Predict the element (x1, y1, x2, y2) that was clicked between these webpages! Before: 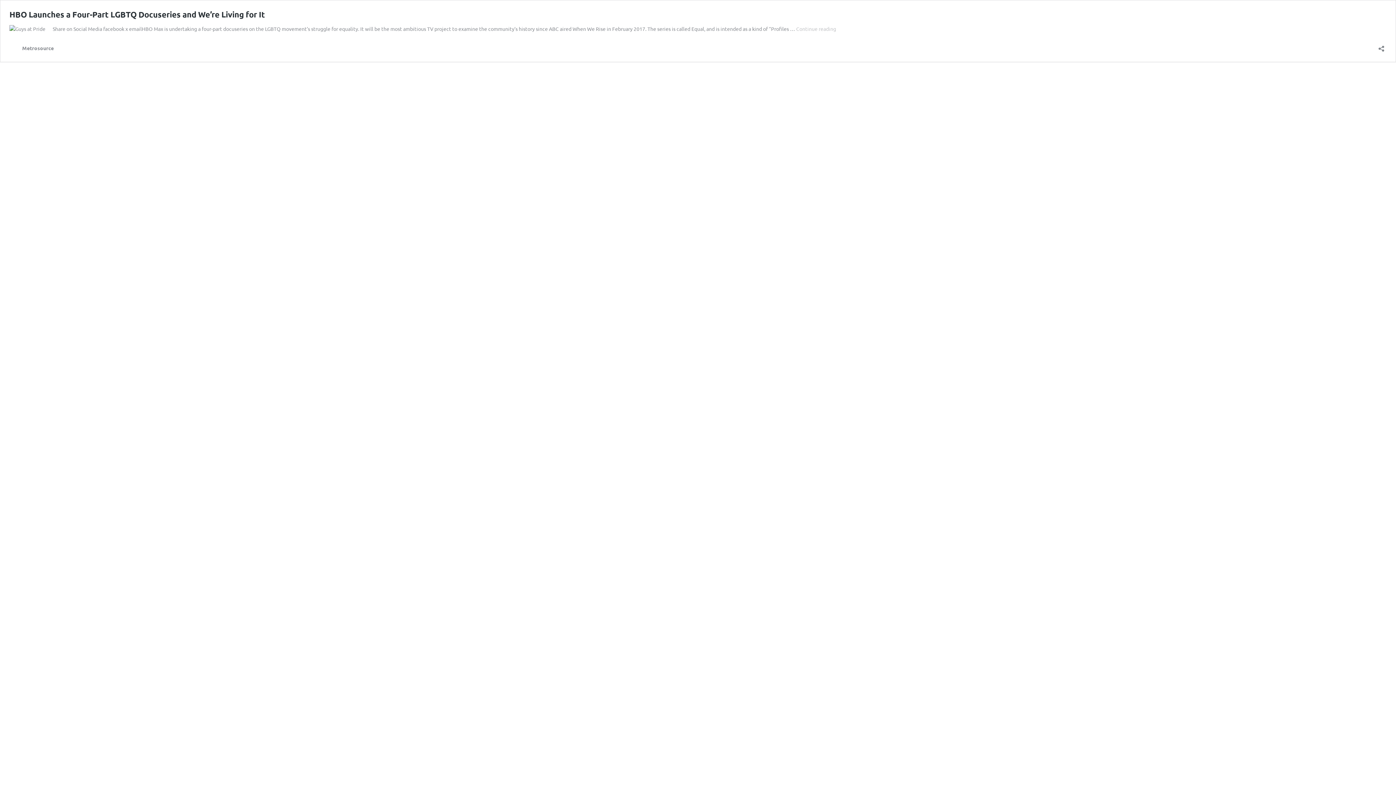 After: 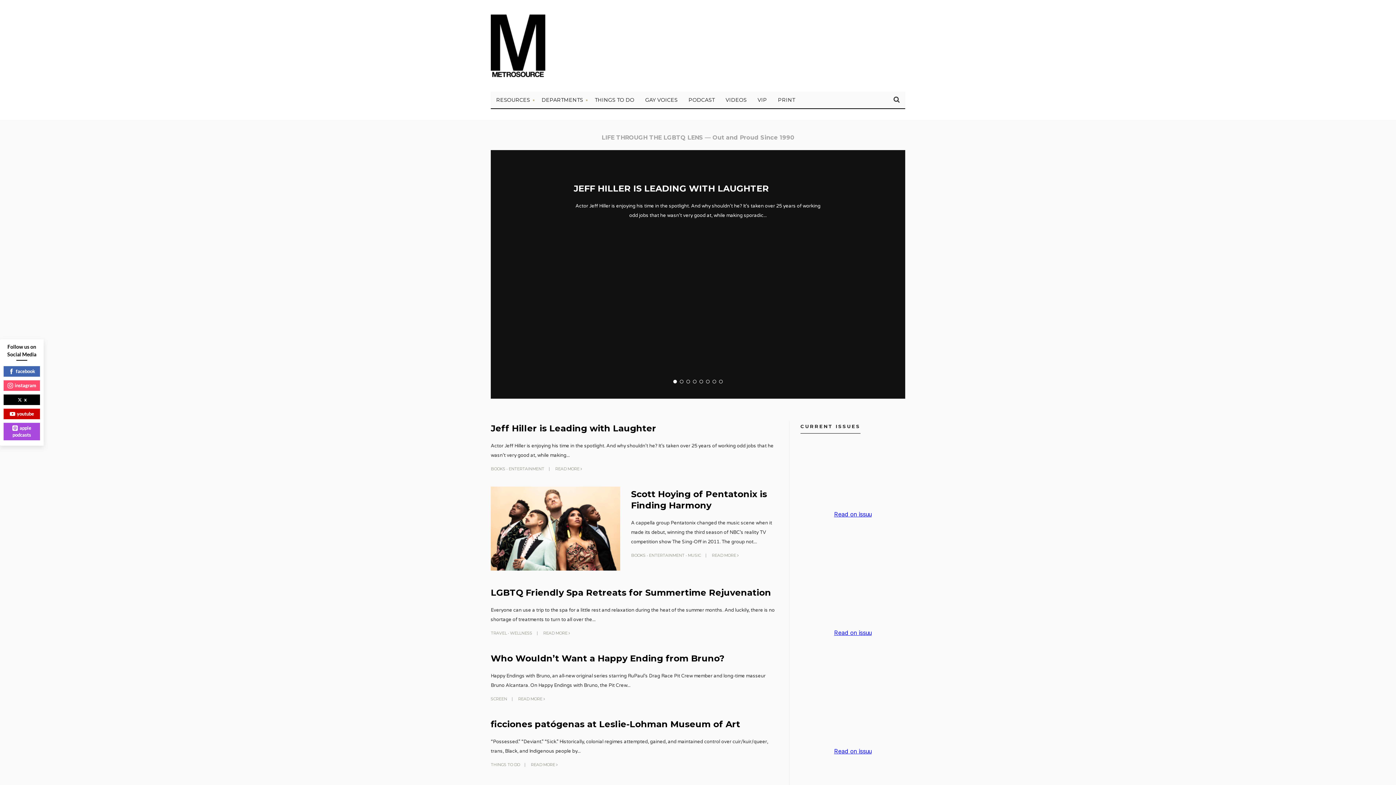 Action: label: Metrosource bbox: (9, 43, 53, 52)